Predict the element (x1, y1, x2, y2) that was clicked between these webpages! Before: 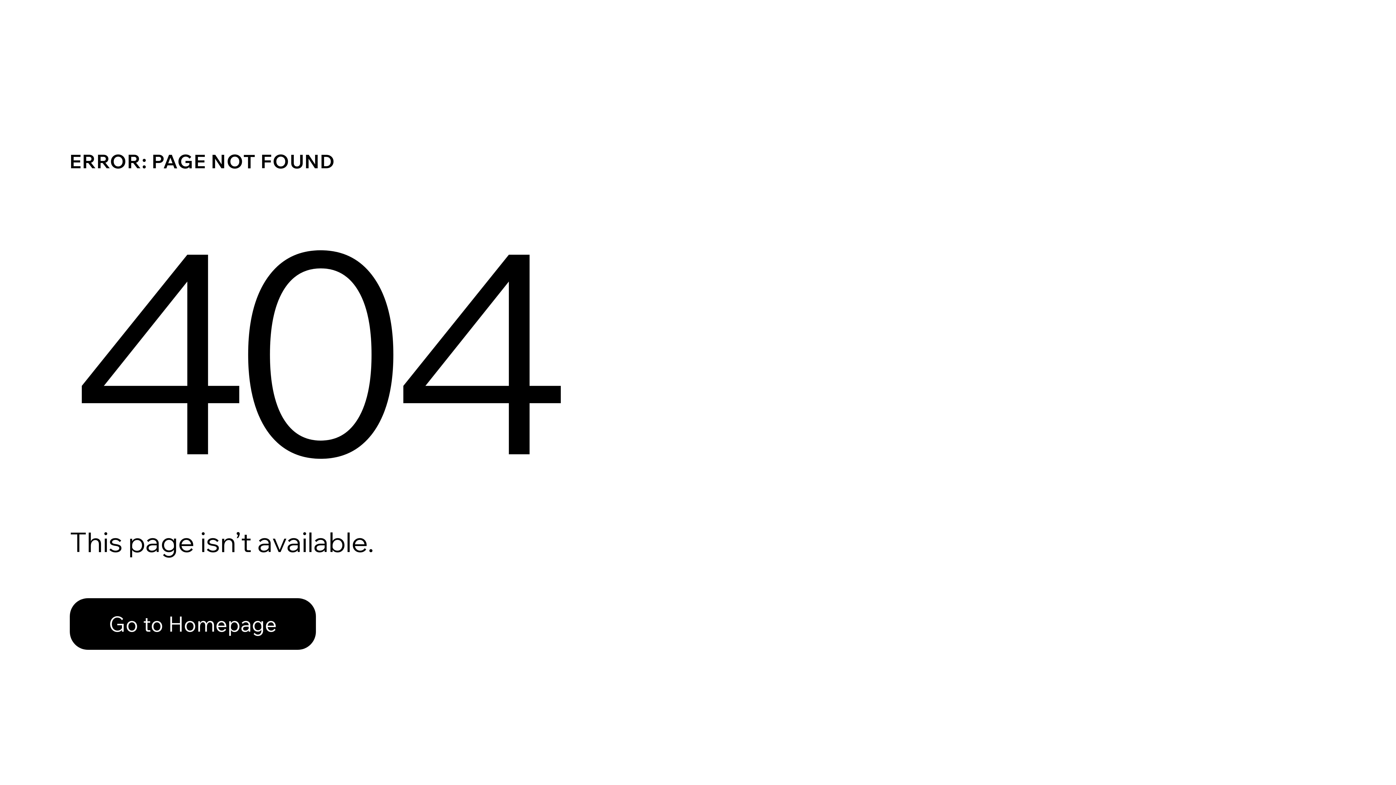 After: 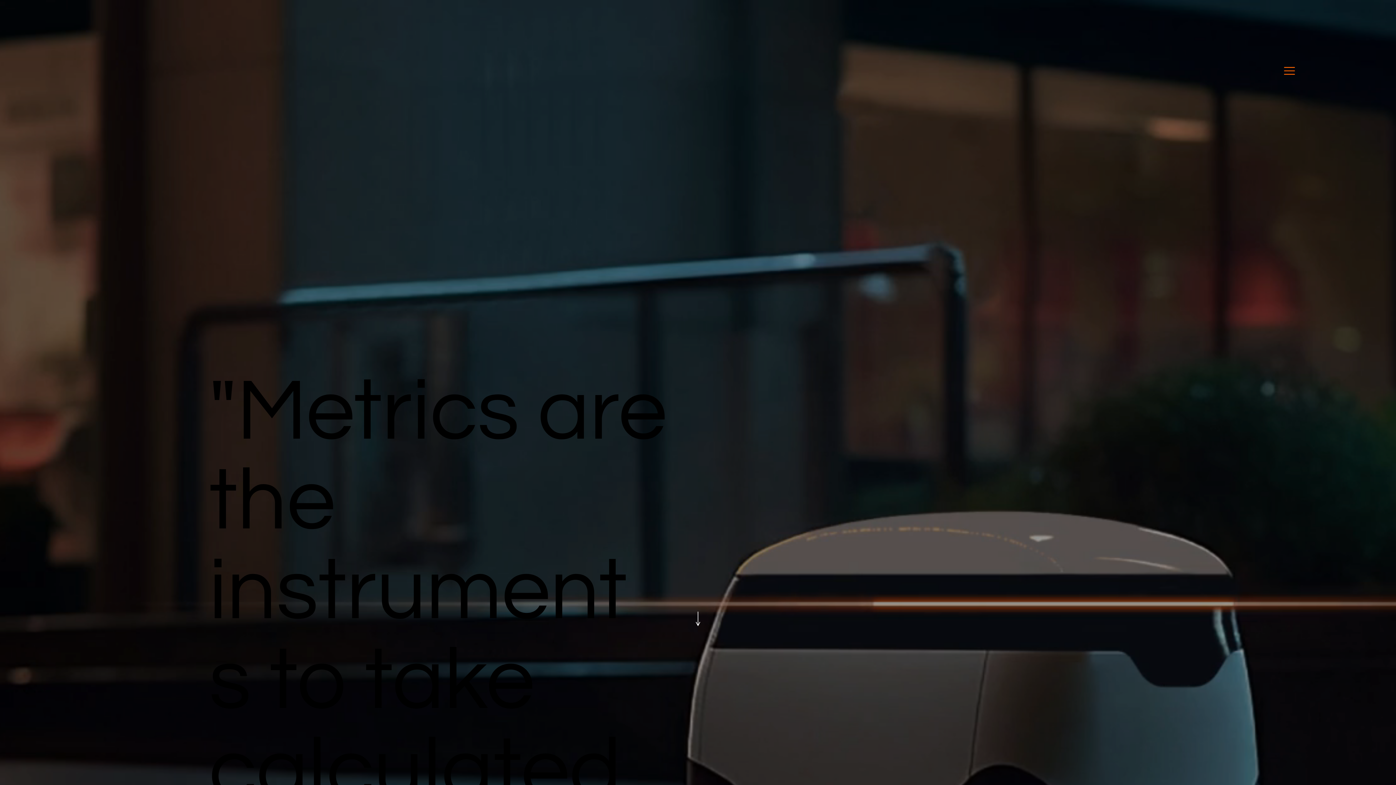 Action: bbox: (69, 598, 316, 650) label: Go to Homepage